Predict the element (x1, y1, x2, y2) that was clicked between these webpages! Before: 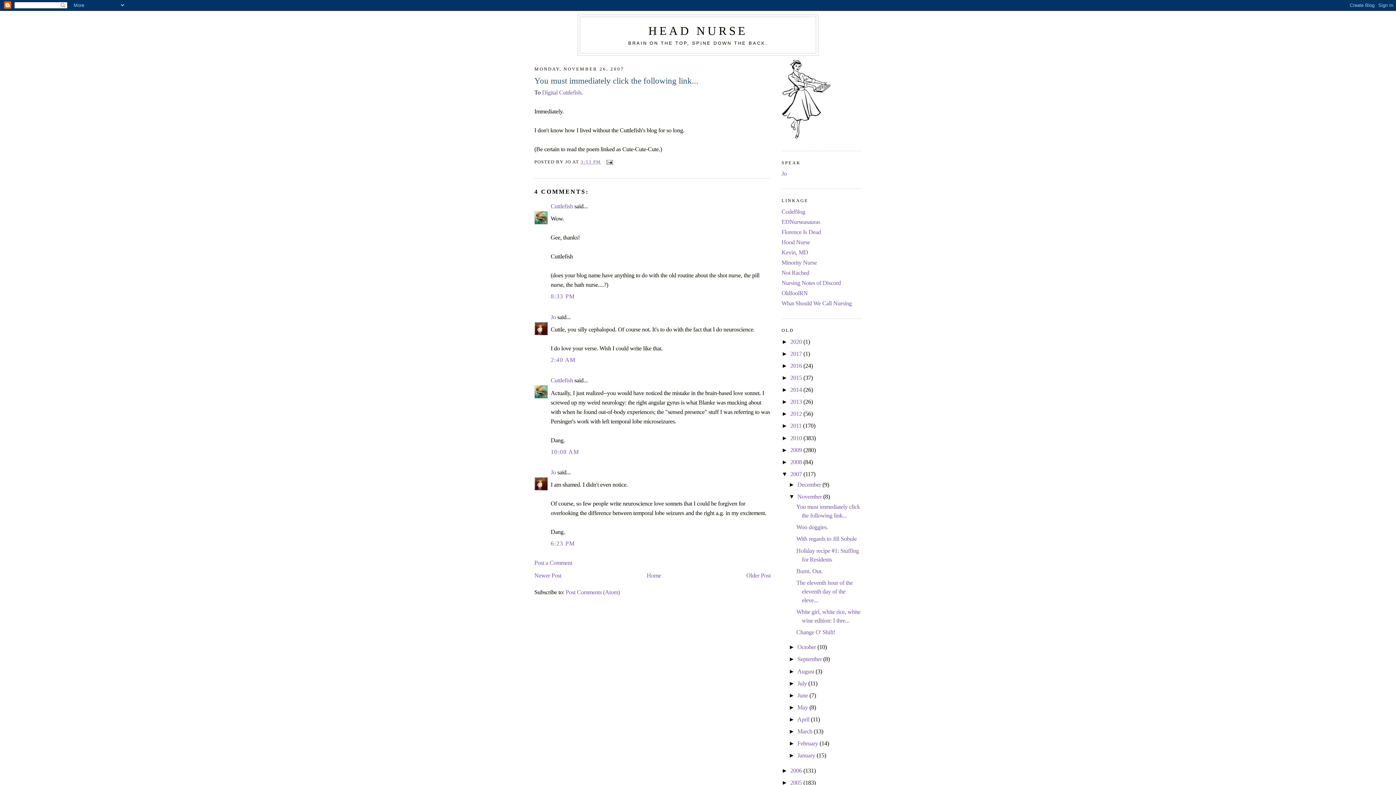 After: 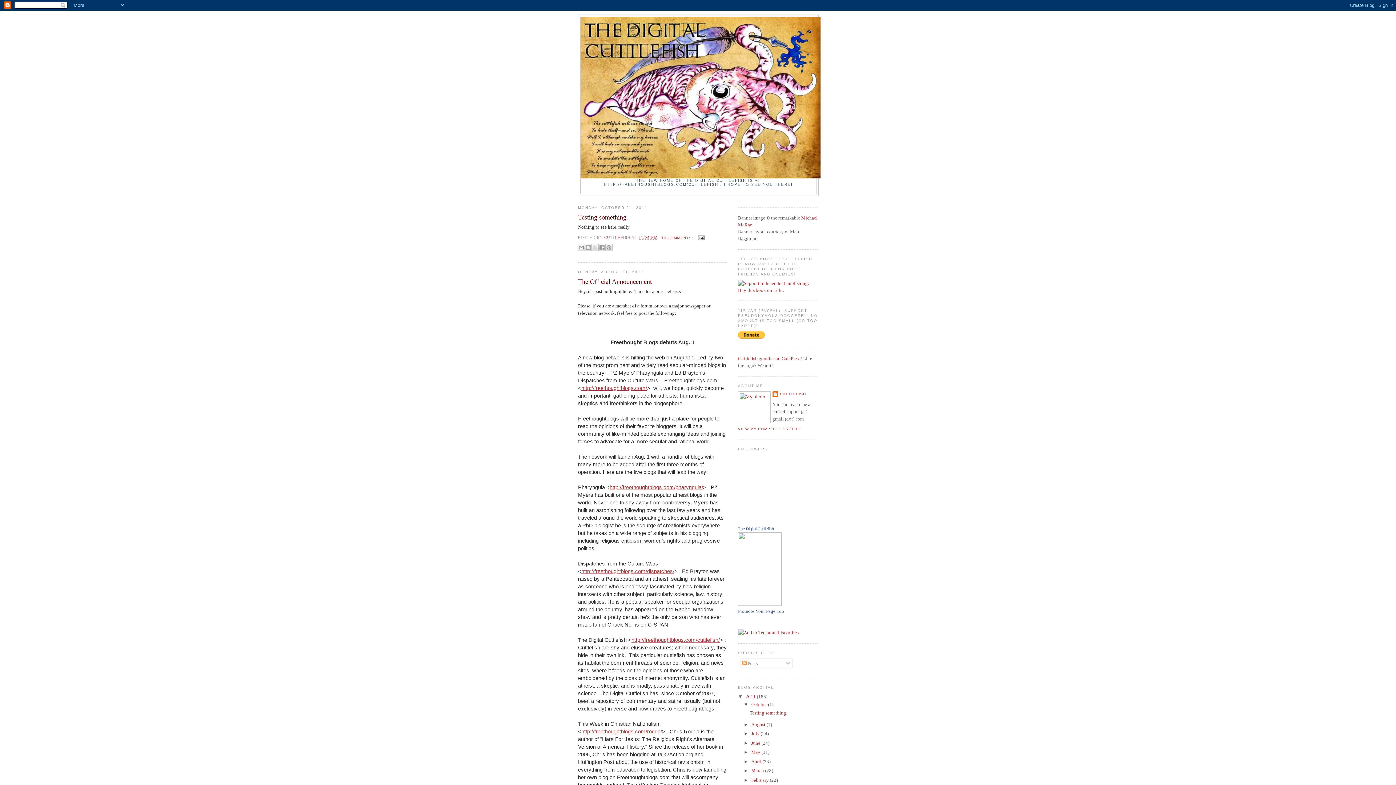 Action: label: Digital Cuttlefish bbox: (542, 89, 581, 96)